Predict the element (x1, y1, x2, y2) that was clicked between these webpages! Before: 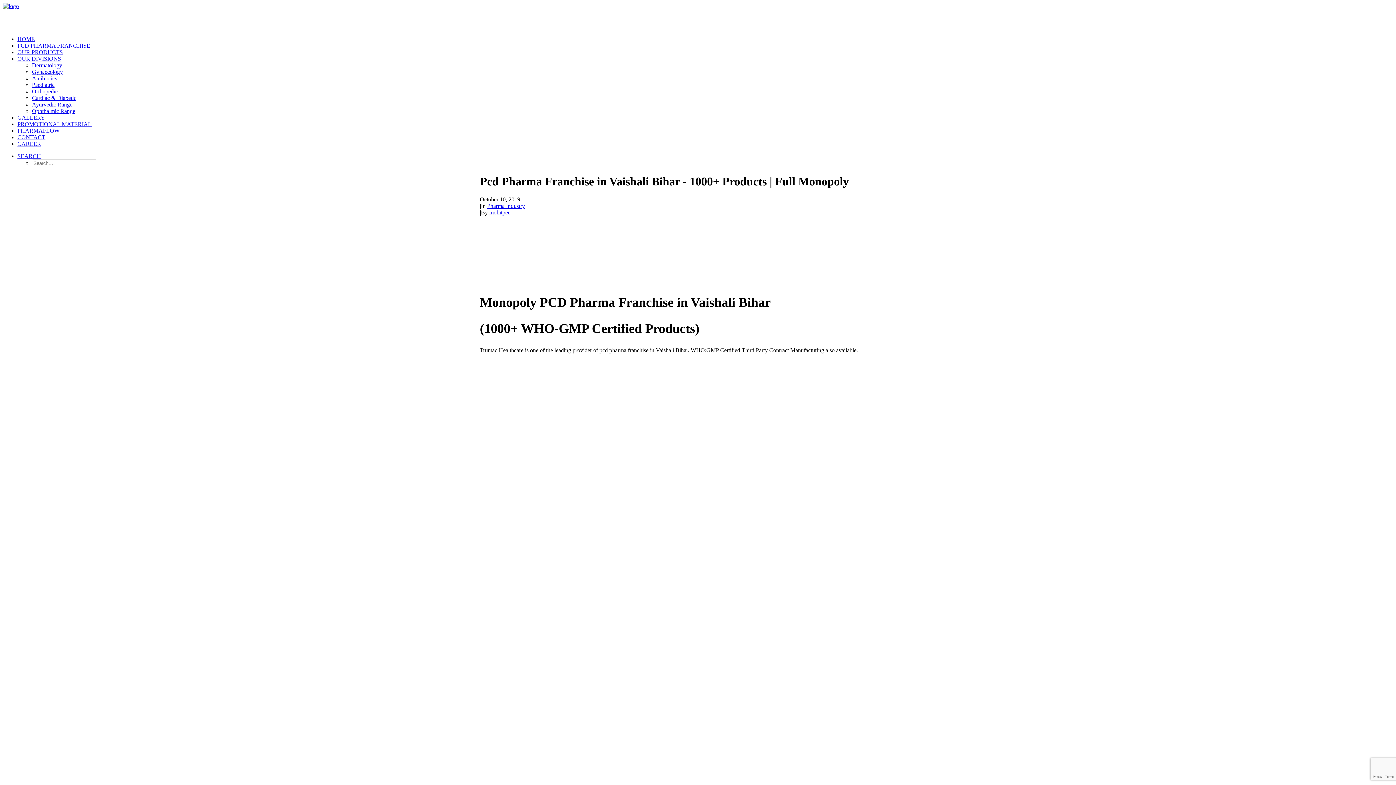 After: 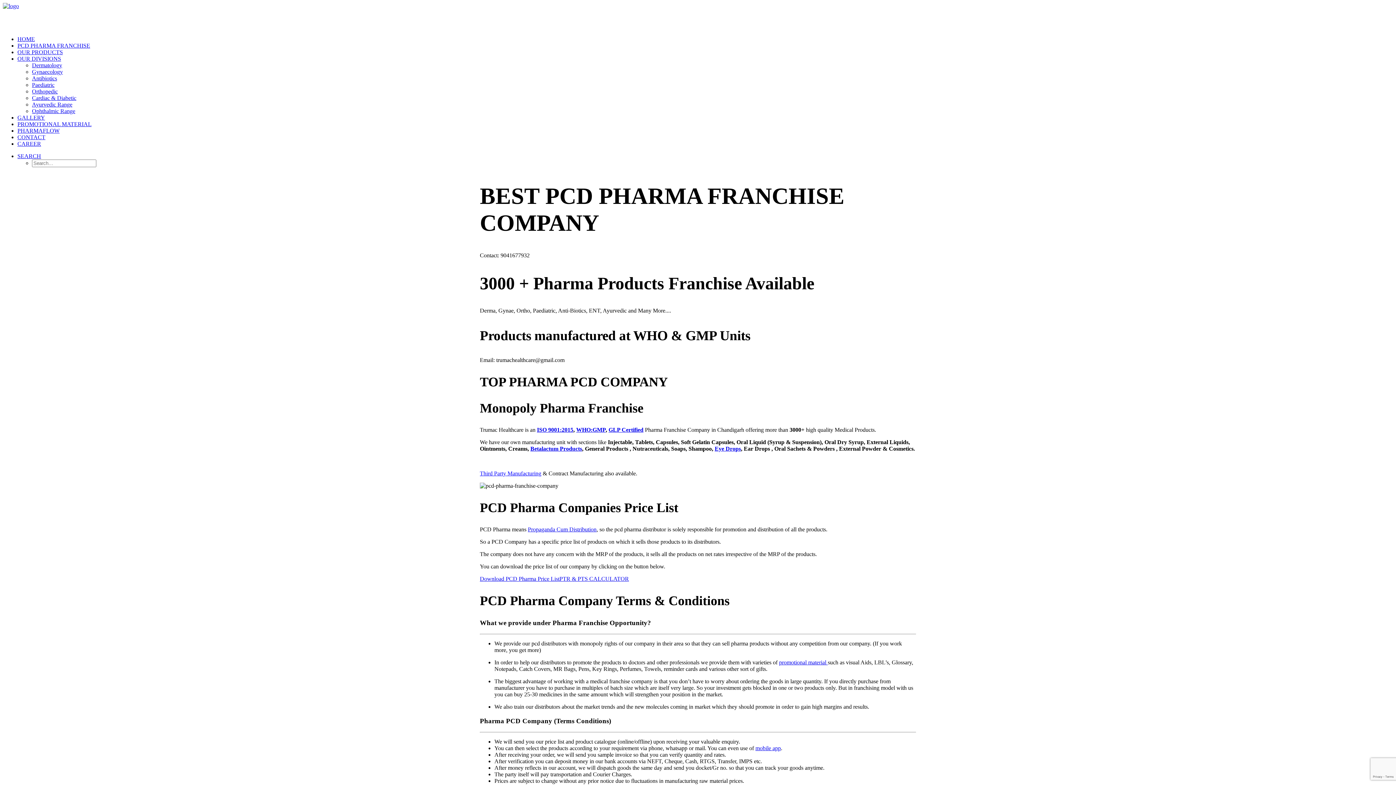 Action: bbox: (17, 42, 90, 48) label: PCD PHARMA FRANCHISE